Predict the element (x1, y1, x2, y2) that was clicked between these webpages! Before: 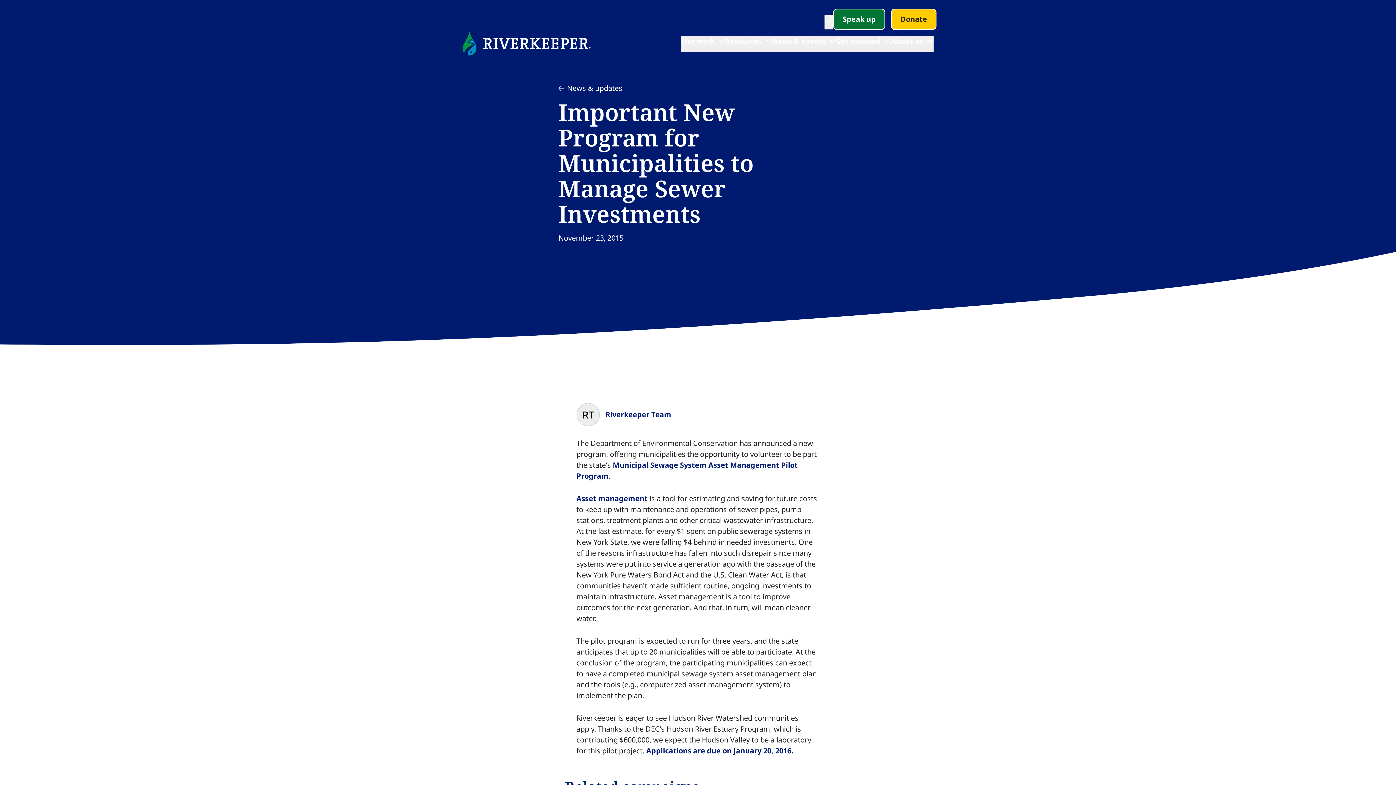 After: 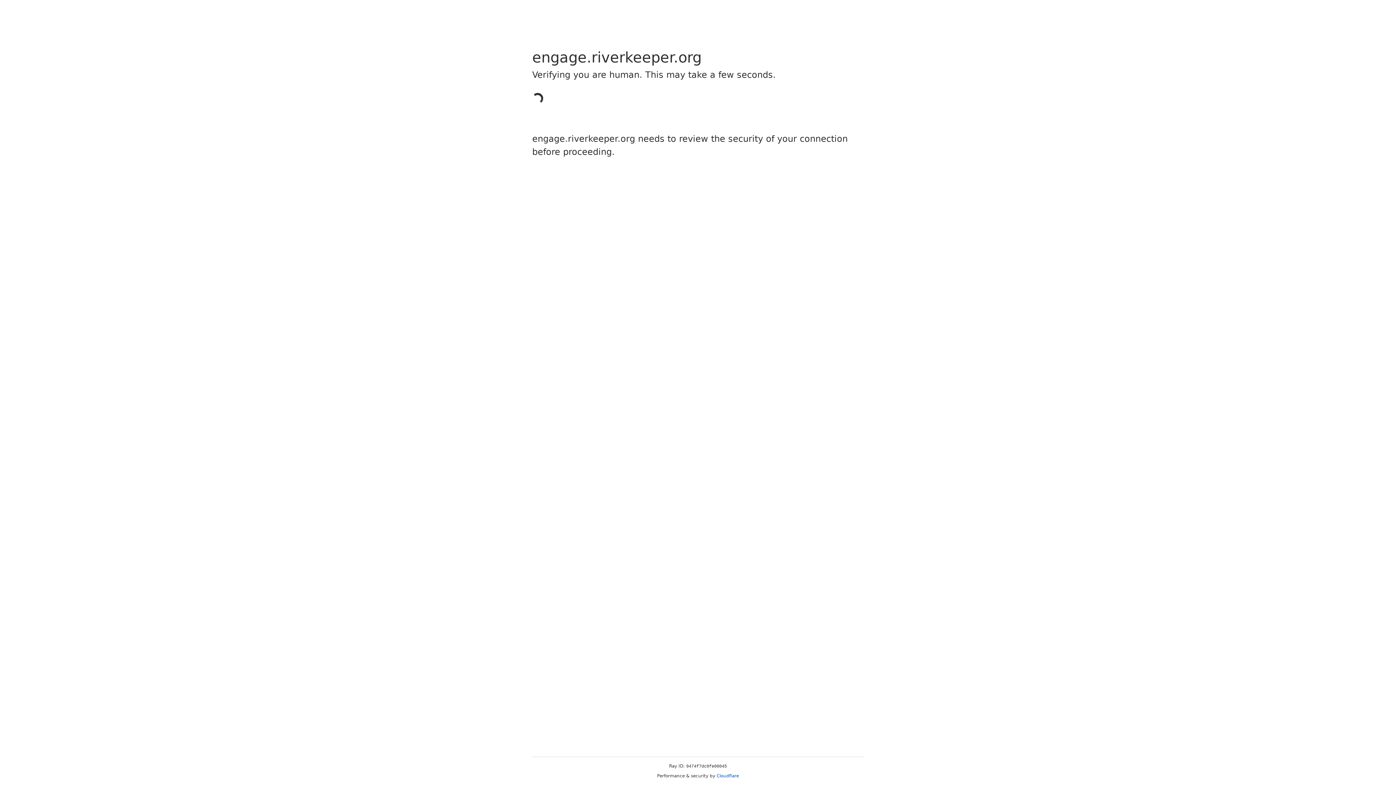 Action: bbox: (891, 8, 936, 29) label: Donate​​​​‌﻿‍﻿​‍​‍‌‍﻿﻿‌﻿​‍‌‍‍‌‌‍‌﻿‌‍‍‌‌‍﻿‍​‍​‍​﻿‍‍​‍​‍‌﻿​﻿‌‍​‌‌‍﻿‍‌‍‍‌‌﻿‌​‌﻿‍‌​‍﻿‍‌‍‍‌‌‍﻿﻿​‍​‍​‍﻿​​‍​‍‌‍‍​‌﻿​‍‌‍‌‌‌‍‌‍​‍​‍​﻿‍‍​‍​‍‌‍‍​‌﻿‌​‌﻿‌​‌﻿​​‌﻿​﻿​﻿‍‍​‍﻿﻿​‍﻿﻿‌‍​﻿‌‍﻿‌‌﻿​﻿​‍﻿‍‌‍﻿‌‌‍​‌‌‍‍‌‌‍﻿‍​‍﻿‍​﻿​‍​﻿​​​﻿​‍​﻿‌​‌﻿​‍‌‍‌‌‌‍‌​‌‍‌‌‌﻿​﻿‌‍‍‌‌‍‌﻿‌‍﻿‍​‍﻿‍‌﻿​‍‌‍‍‌‌﻿‌‍‌‍‌‌‌﻿​‍‌‍‍﻿‌‍‌‌‌‍‌‌‌﻿​​‌‍‌‌‌﻿​‍​‍﻿‍‌‍﻿﻿‌﻿​‍‌‍‌﻿​‍﻿﻿‌‍‍‌‌‍﻿‍‌﻿‌​‌‍‌‌‌‍﻿‍‌﻿‌​​‍﻿﻿‌‍‌‌‌‍‌​‌‍‍‌‌﻿‌​​‍﻿﻿‌‍﻿‌‌‍﻿﻿‌‍‌​‌‍‌‌​﻿﻿‌‌﻿​​‌﻿​‍‌‍‌‌‌﻿​﻿‌‍‌‌‌‍﻿‍‌﻿‌​‌‍​‌‌﻿‌​‌‍‍‌‌‍﻿﻿‌‍﻿‍​﻿‍﻿‌‍‍‌‌‍‌​​﻿﻿‌‌‍‍​‌‍‌‌‌‍​‌‌‍‌​‌‍‌‌‌﻿​‍​﻿‍﻿‌﻿‌​‌﻿‍‌‌﻿​​‌‍‌‌​﻿﻿‌‌‍‍​‌‍‌‌‌‍​‌‌‍‌​‌‍‌‌‌﻿​‍​﻿‍﻿‌﻿​​‌‍​‌‌﻿‌​‌‍‍​​﻿﻿‌‌‍​﻿‌﻿‌​‌‍​‌‌‌﻿﻿​﻿​‍​‍﻿‍‌‍﻿​‌‍‍‌‌‍﻿‍‌‍‍﻿​‍﻿‍‌﻿‌​‌‍‌‌‌﻿‍​‌﻿‌​​﻿﻿﻿‌‍​‍‌‍​‌‌﻿​﻿‌‍‌‌‌‌‌‌‌﻿​‍‌‍﻿​​﻿﻿‌‌‍‍​‌﻿‌​‌﻿‌​‌﻿​​‌﻿​﻿​‍‌‌​﻿​﻿‌​​‌​‍‌‌​﻿​‍‌​‌‍​‍‌‌​﻿​‍‌​‌‍‌‍​﻿‌‍﻿‌‌﻿​﻿​‍﻿‍‌‍﻿‌‌‍​‌‌‍‍‌‌‍﻿‍​‍﻿‍​﻿​‍​﻿​​​﻿​‍​﻿‌​‌﻿​‍‌‍‌‌‌‍‌​‌‍‌‌‌﻿​﻿‌‍‍‌‌‍‌﻿‌‍﻿‍​‍﻿‍‌﻿​‍‌‍‍‌‌﻿‌‍‌‍‌‌‌﻿​‍‌‍‍﻿‌‍‌‌‌‍‌‌‌﻿​​‌‍‌‌‌﻿​‍​‍﻿‍‌‍﻿﻿‌﻿​‍‌‍‌﻿​‍‌‍‌‍‍‌‌‍‌​​﻿﻿‌‌‍‍​‌‍‌‌‌‍​‌‌‍‌​‌‍‌‌‌﻿​‍​‍‌‍‌﻿‌​‌﻿‍‌‌﻿​​‌‍‌‌​﻿﻿‌‌‍‍​‌‍‌‌‌‍​‌‌‍‌​‌‍‌‌‌﻿​‍​‍‌‍‌﻿​​‌‍​‌‌﻿‌​‌‍‍​​﻿﻿‌‌‍​﻿‌﻿‌​‌‍​‌‌‌﻿﻿​﻿​‍​‍﻿‍‌‍﻿​‌‍‍‌‌‍﻿‍‌‍‍﻿​‍﻿‍‌﻿‌​‌‍‌‌‌﻿‍​‌﻿‌​​‍‌‍‌﻿​​‌‍‌‌‌﻿​‍‌﻿​﻿‌﻿​​‌‍‌‌‌‍​﻿‌﻿‌​‌‍‍‌‌﻿‌‍‌‍‌‌​﻿﻿‌‌﻿​​‌﻿‌‌‌‍​‍‌‍﻿​‌‍‍‌‌﻿​﻿‌‍‍​‌‍‌‌‌‍‌​​‍​‍‌﻿﻿‌